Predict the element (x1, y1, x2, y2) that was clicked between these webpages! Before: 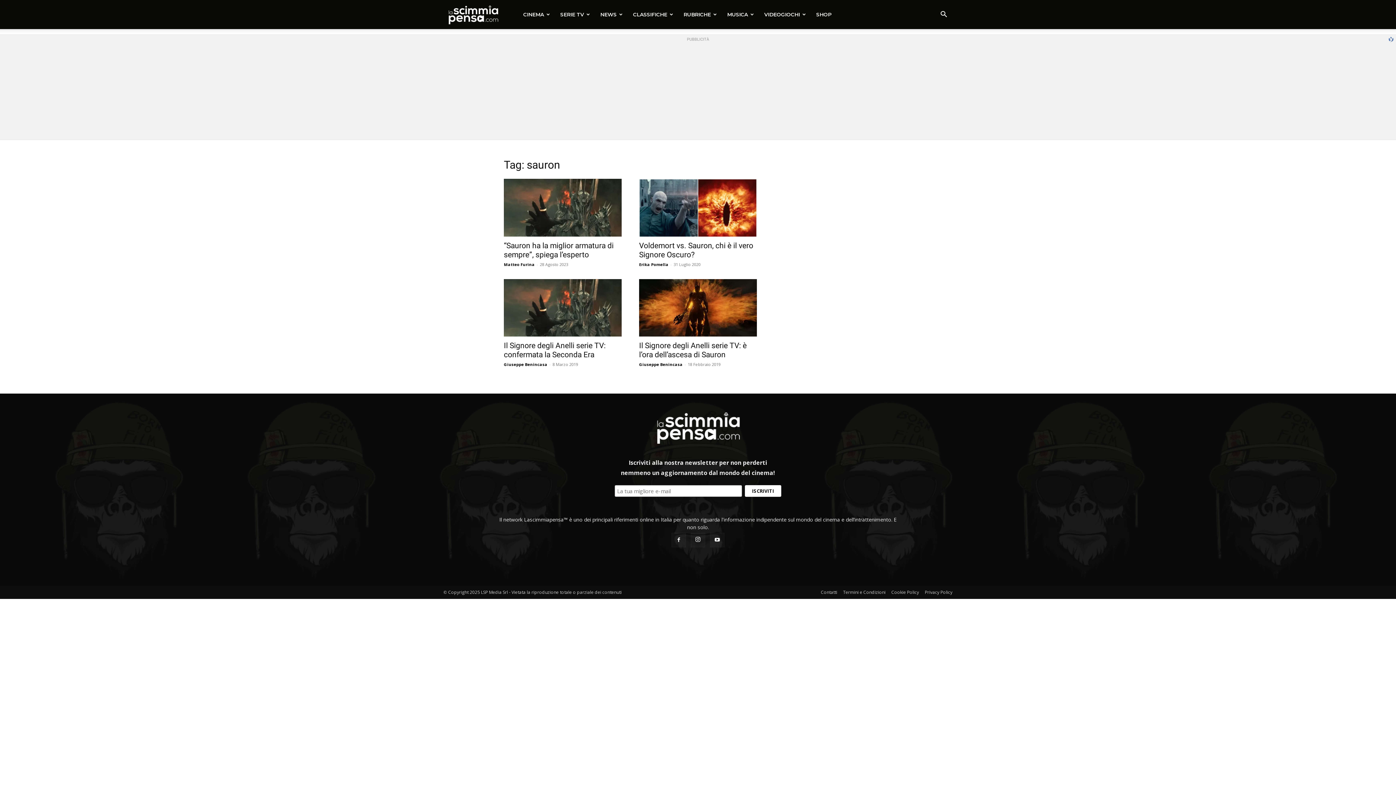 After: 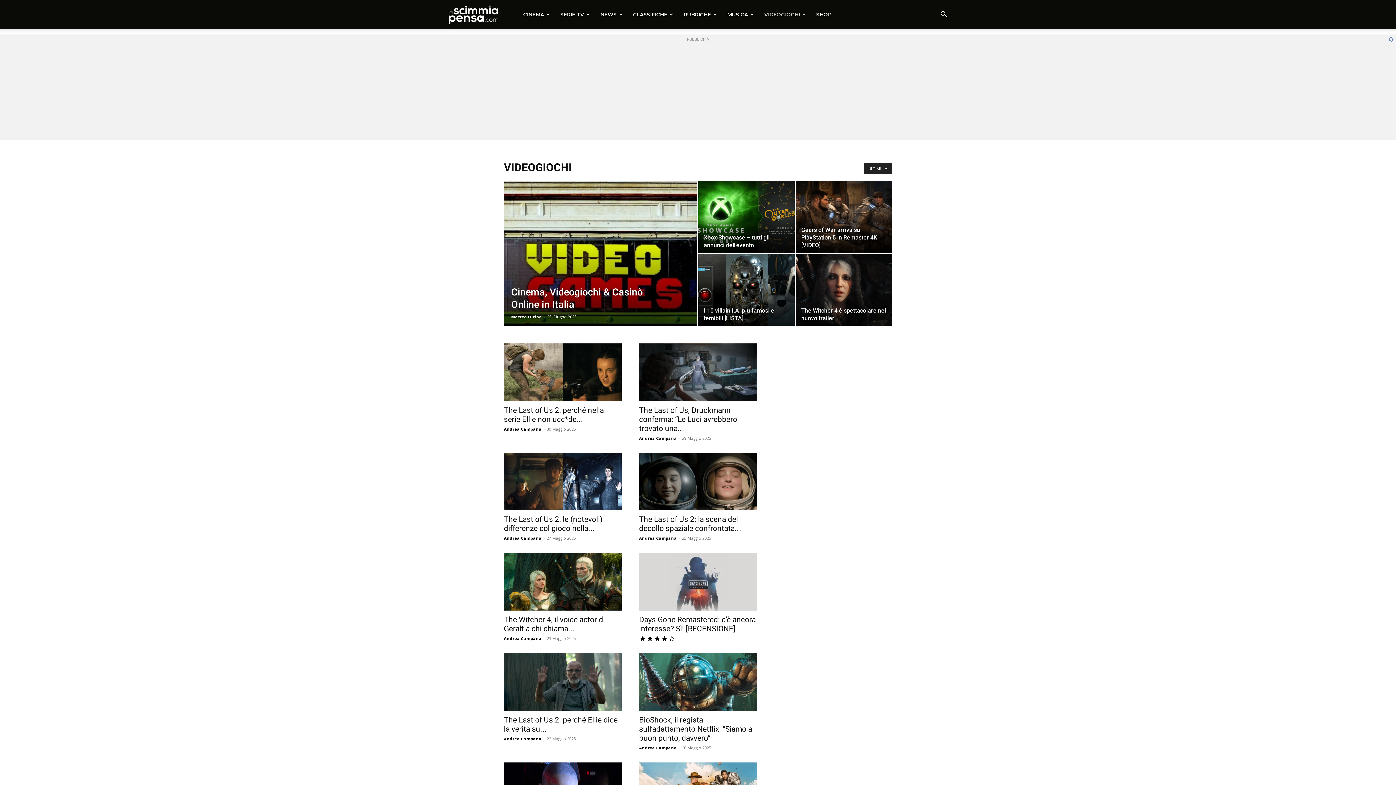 Action: bbox: (759, 0, 811, 29) label: VIDEOGIOCHI